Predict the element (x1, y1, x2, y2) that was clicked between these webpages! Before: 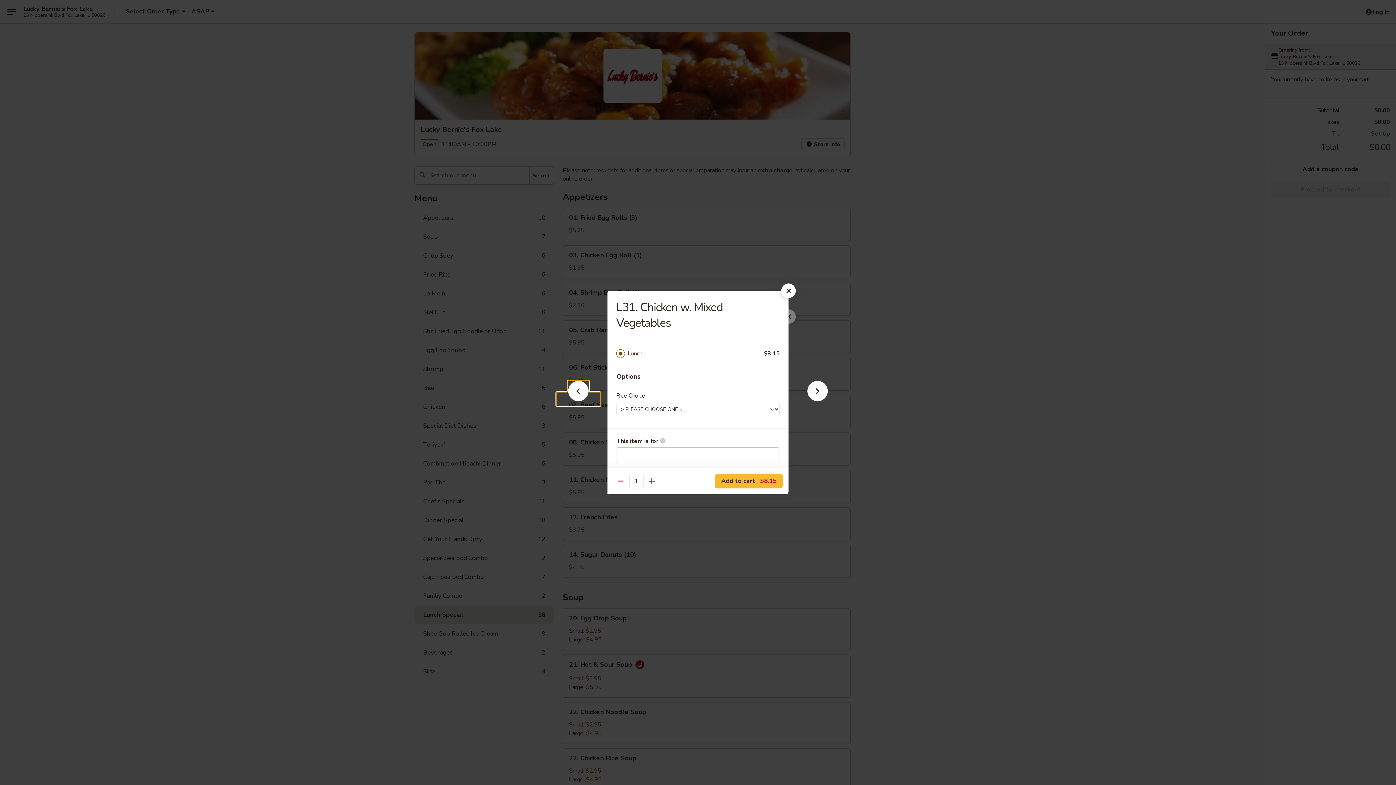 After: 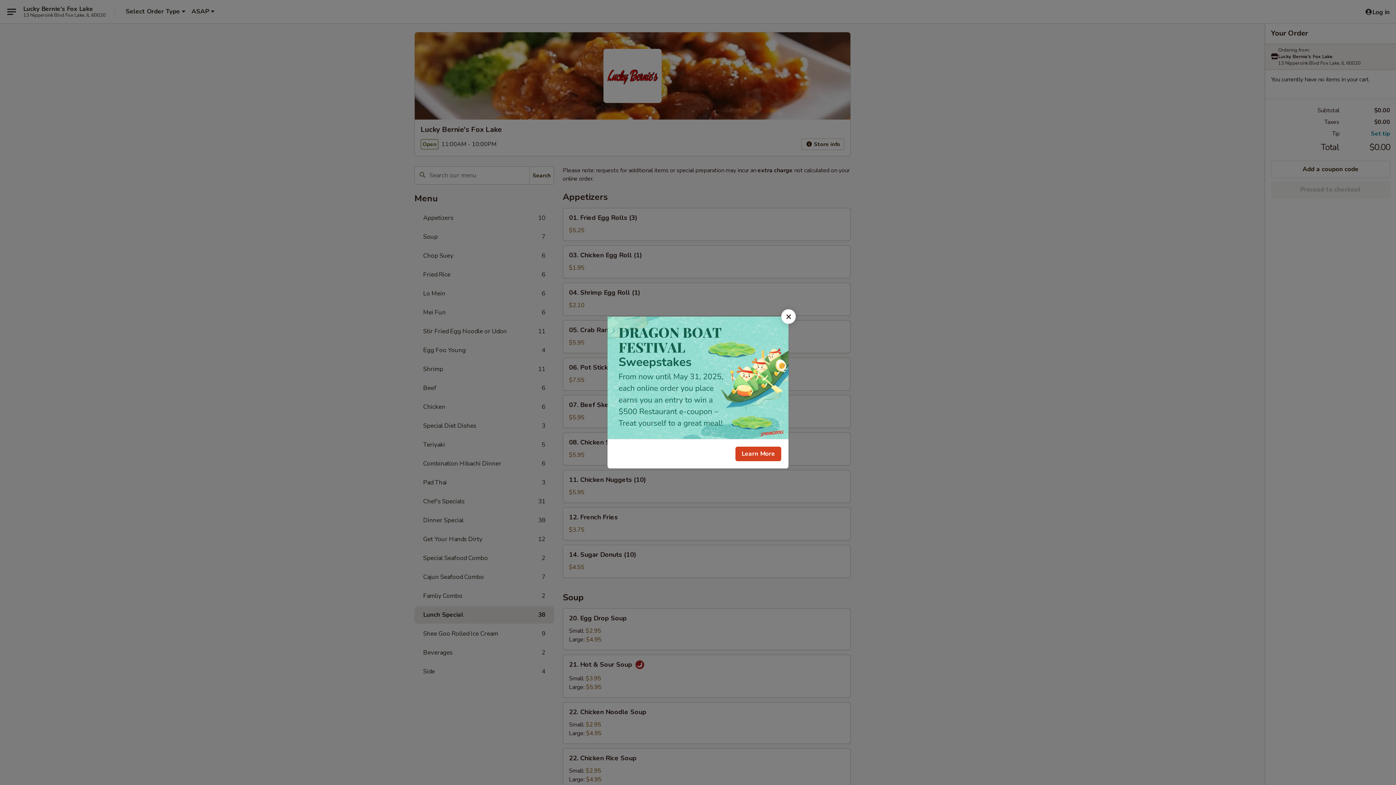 Action: bbox: (781, 283, 796, 298)